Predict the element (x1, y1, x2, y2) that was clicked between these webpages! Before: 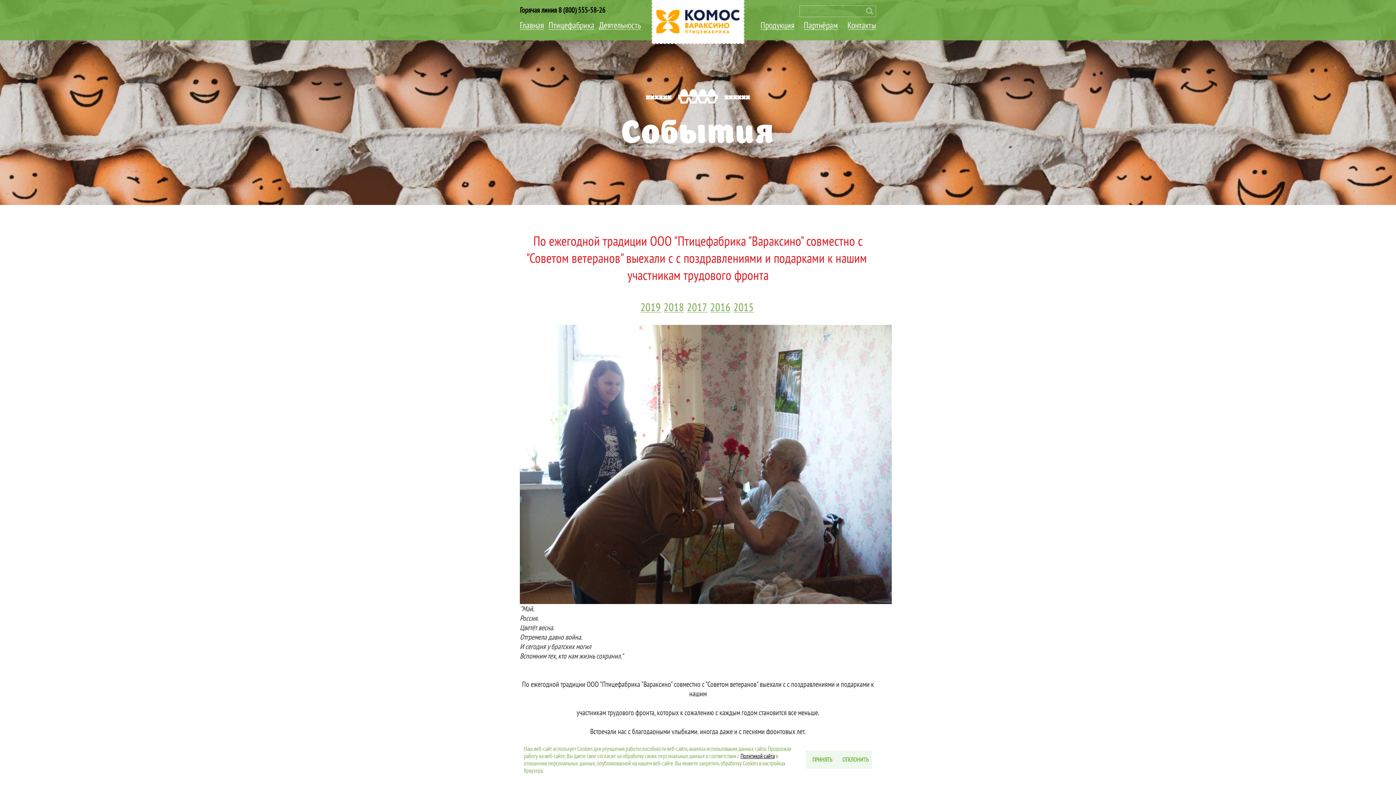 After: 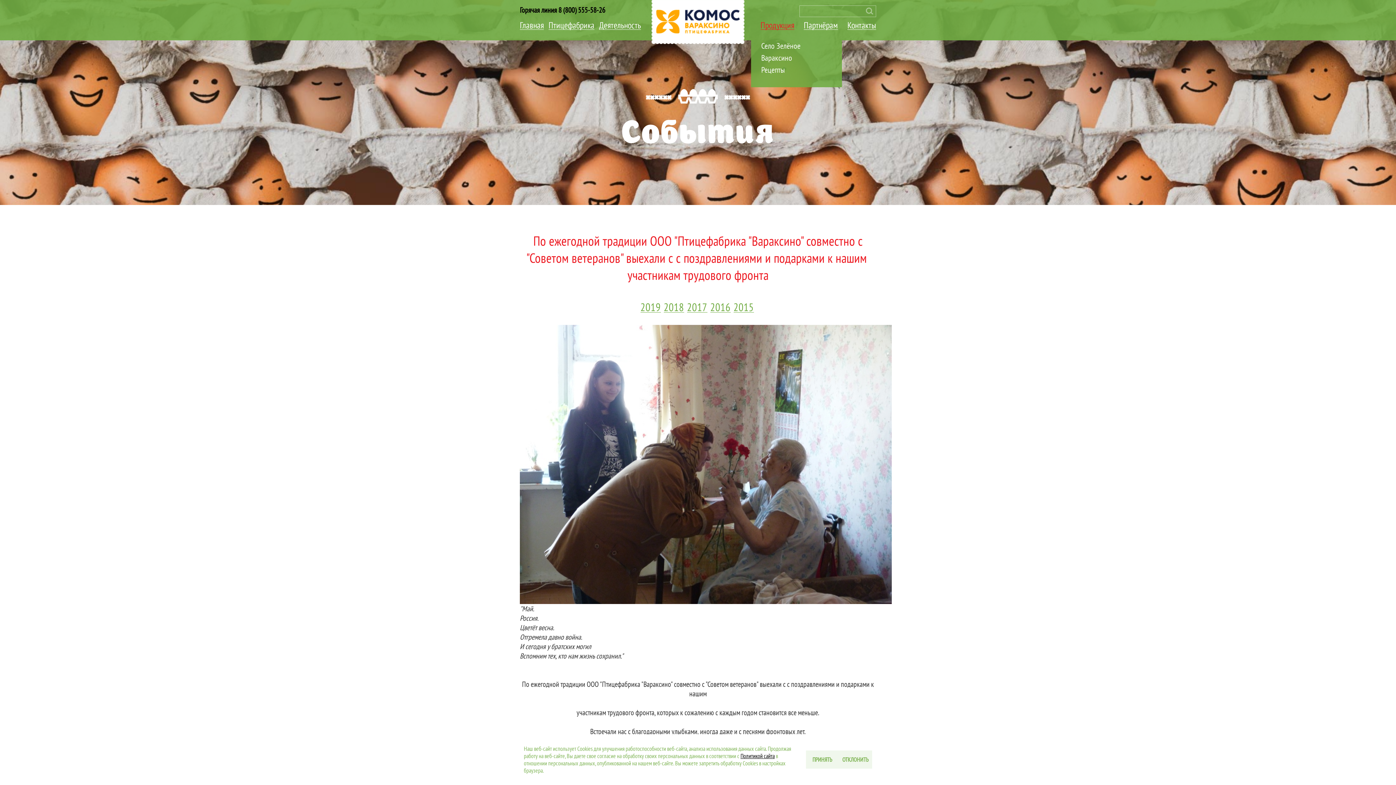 Action: bbox: (760, 19, 794, 30) label: Продукция